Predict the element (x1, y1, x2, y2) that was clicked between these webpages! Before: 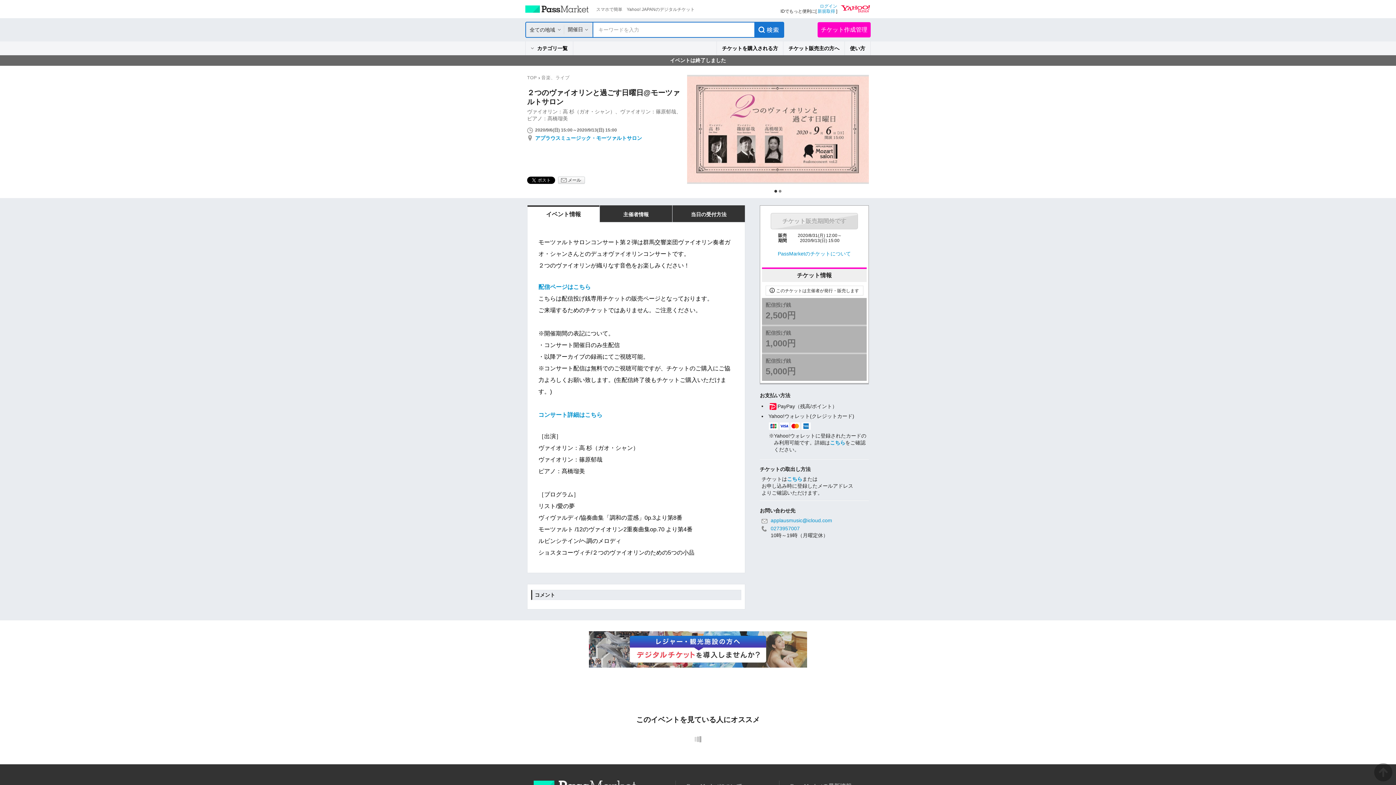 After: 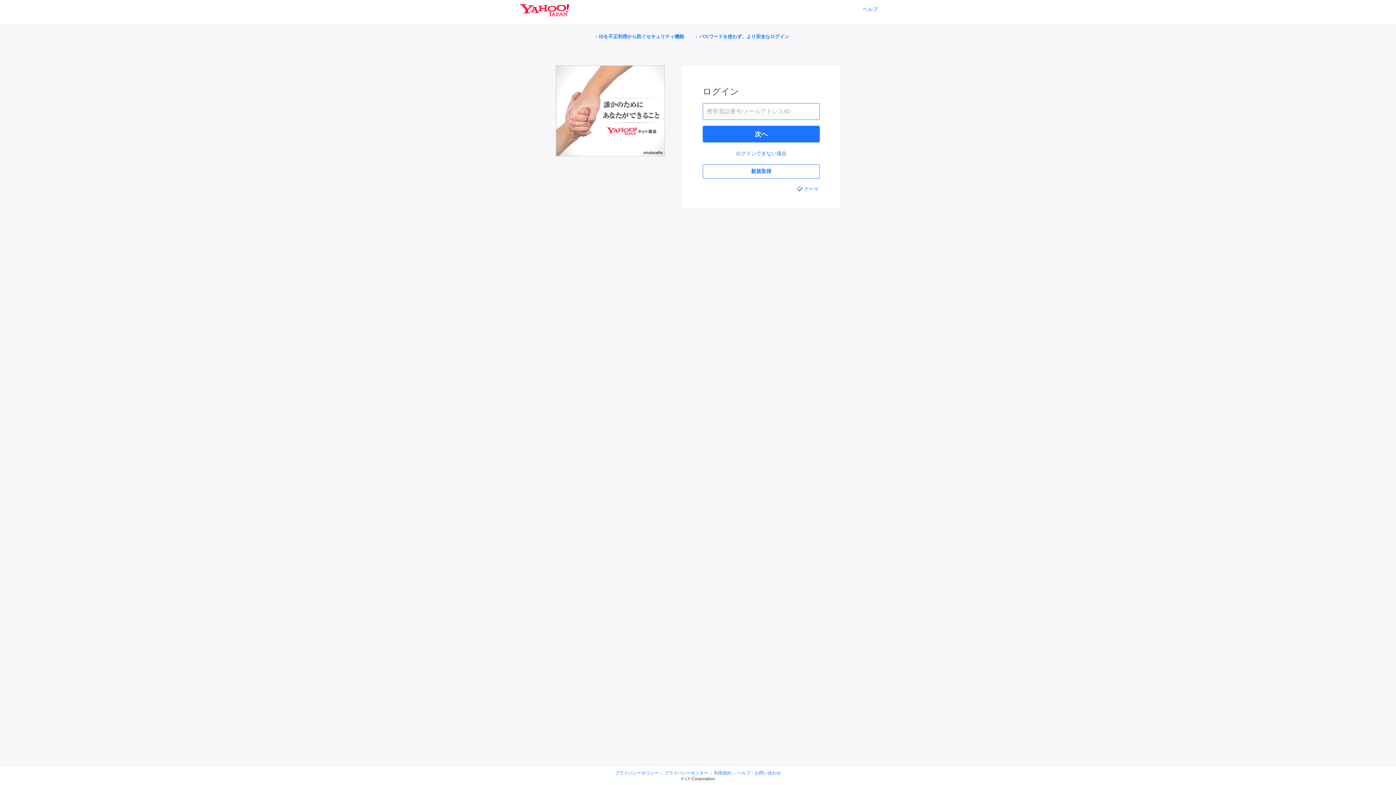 Action: bbox: (787, 476, 802, 482) label: こちら